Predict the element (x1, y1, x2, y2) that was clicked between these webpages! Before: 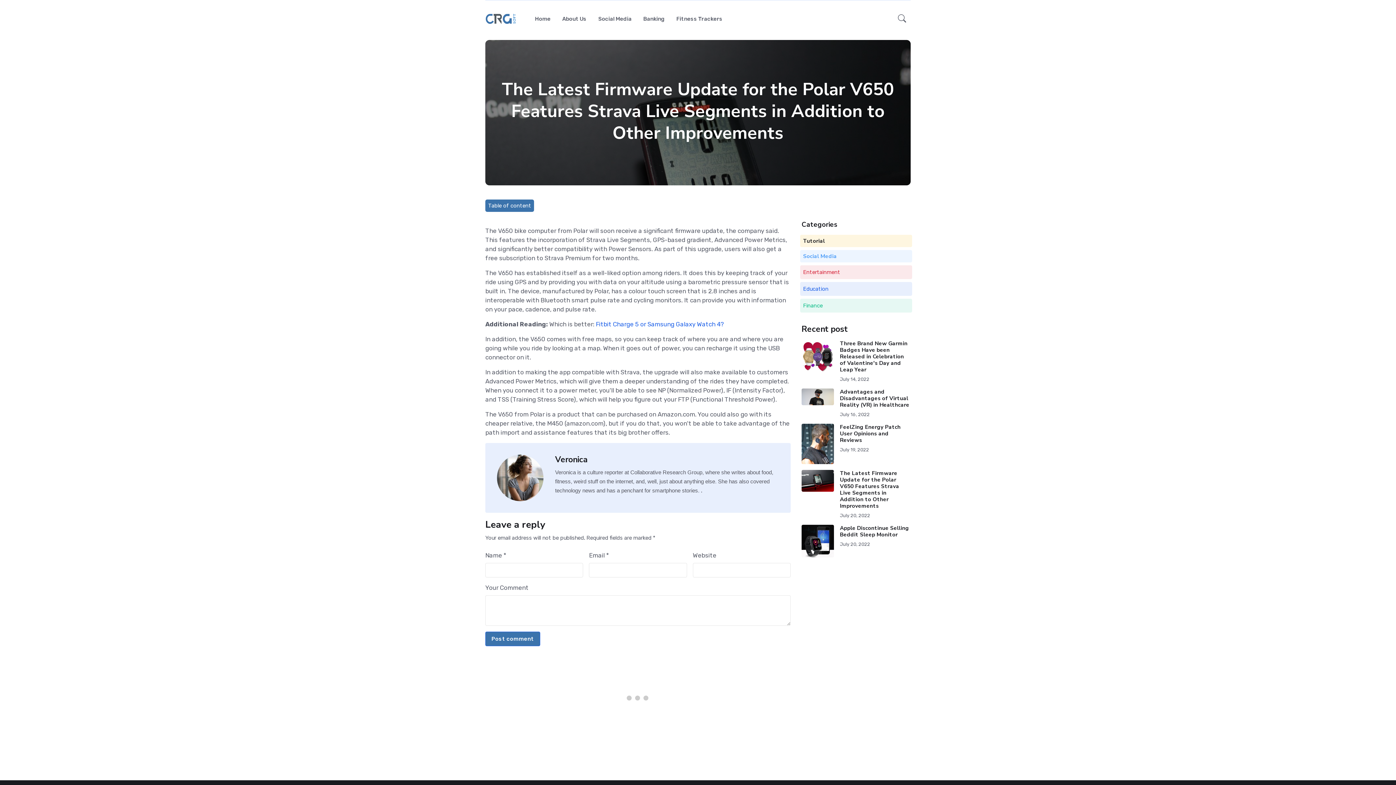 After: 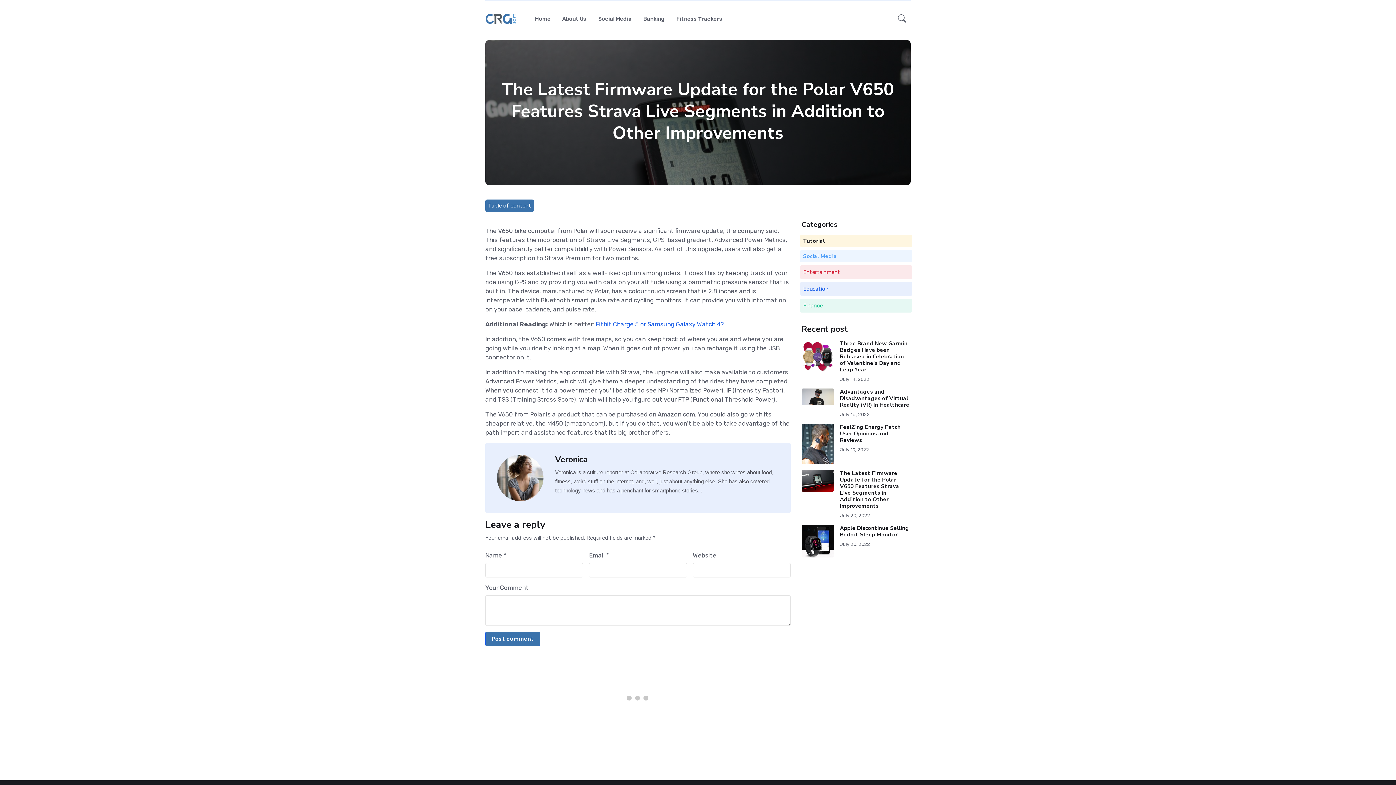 Action: bbox: (497, 454, 555, 501)